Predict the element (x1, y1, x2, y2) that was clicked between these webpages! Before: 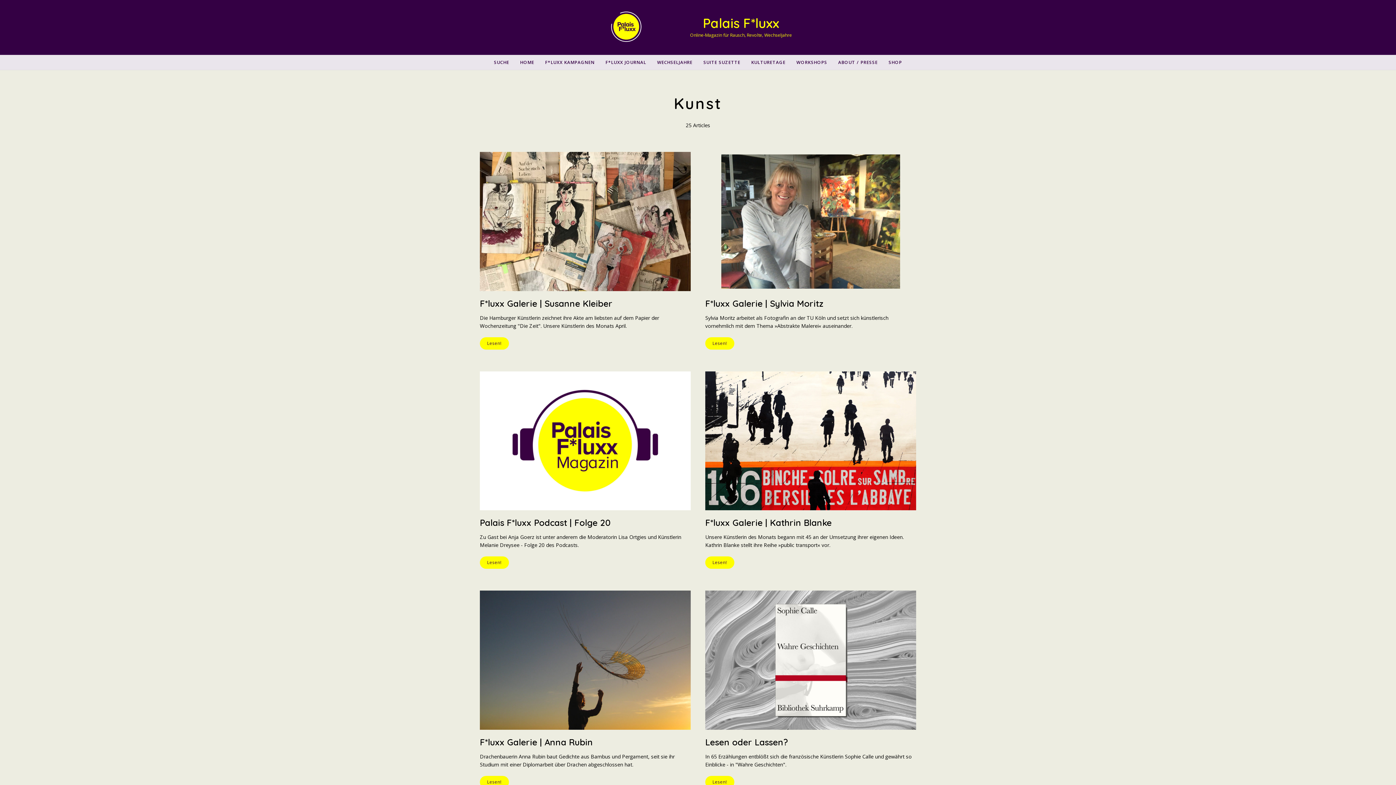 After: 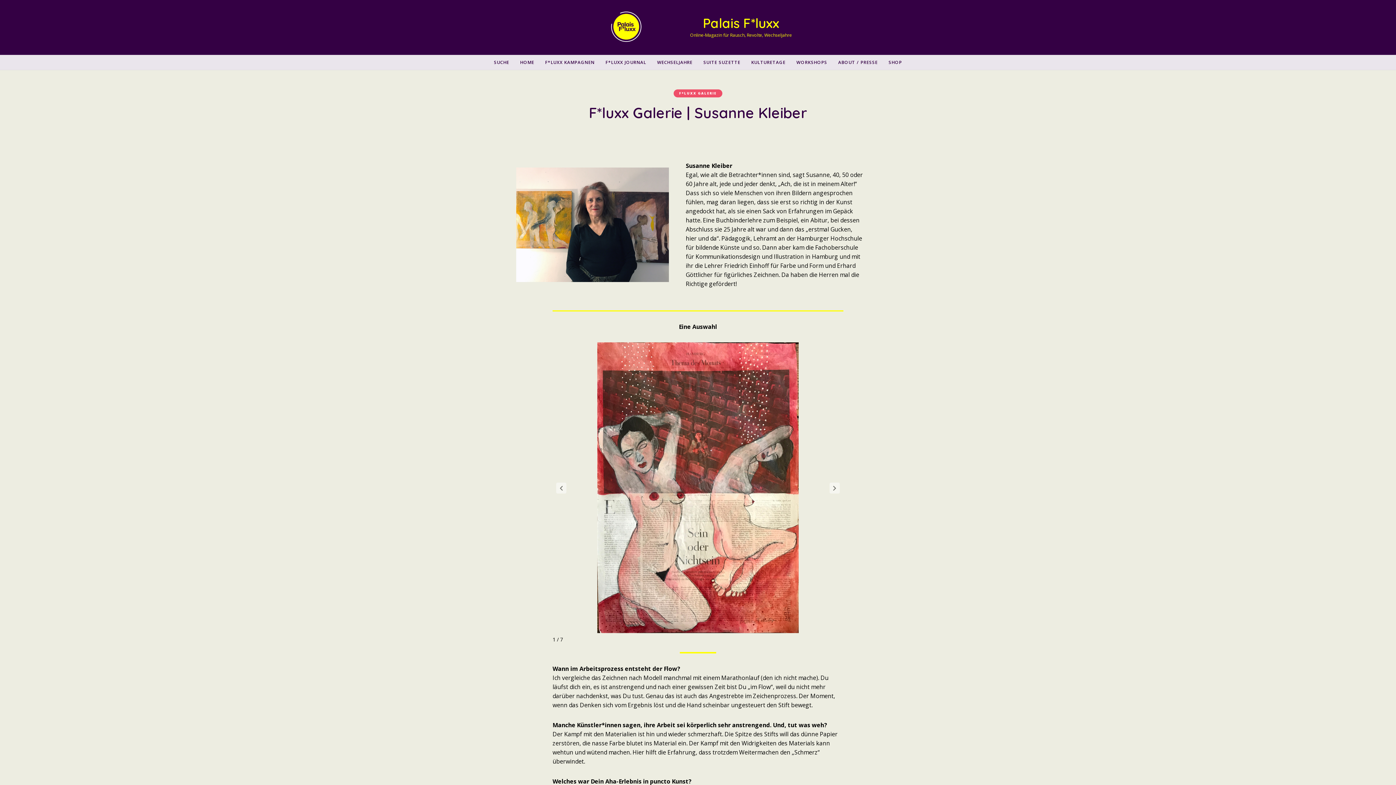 Action: label: F*luxx Galerie | Susanne Kleiber bbox: (480, 298, 612, 308)